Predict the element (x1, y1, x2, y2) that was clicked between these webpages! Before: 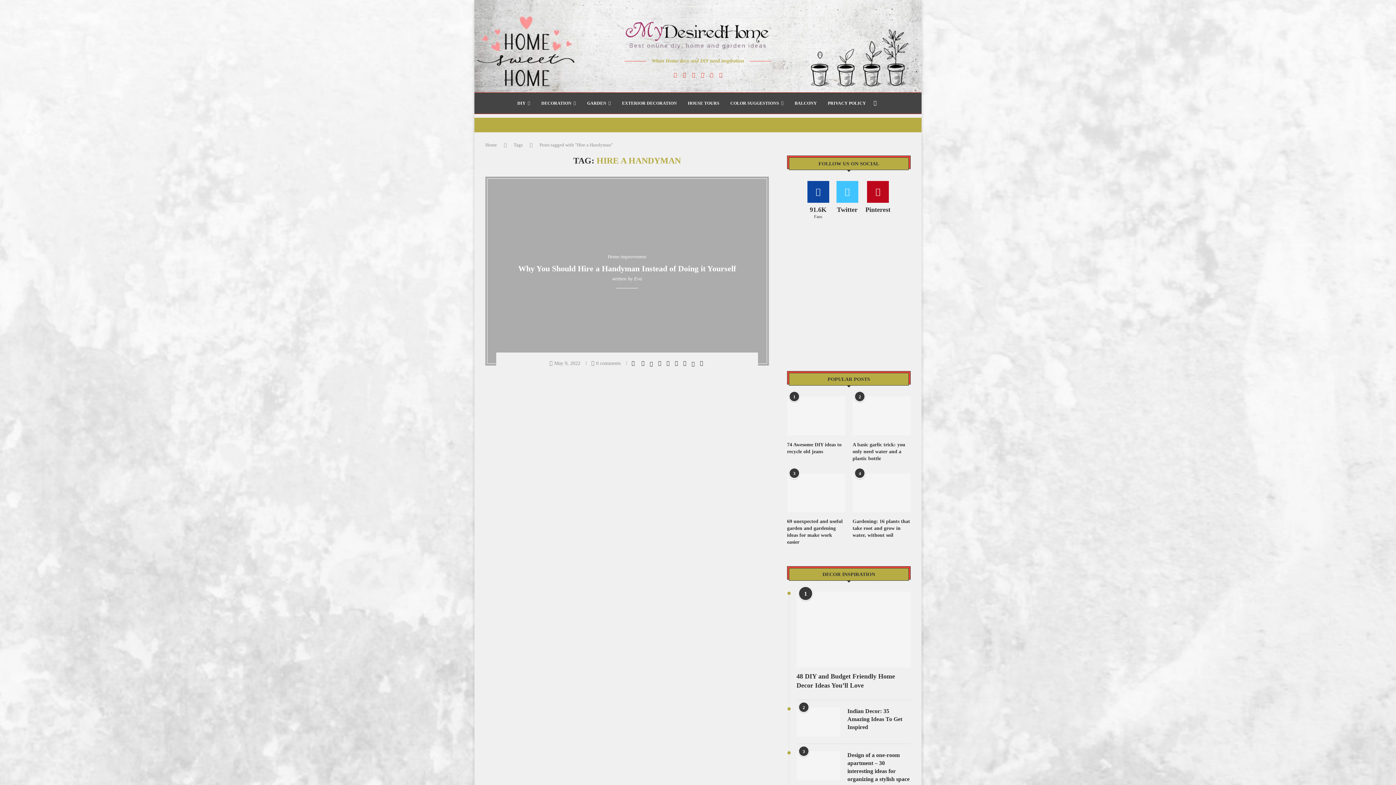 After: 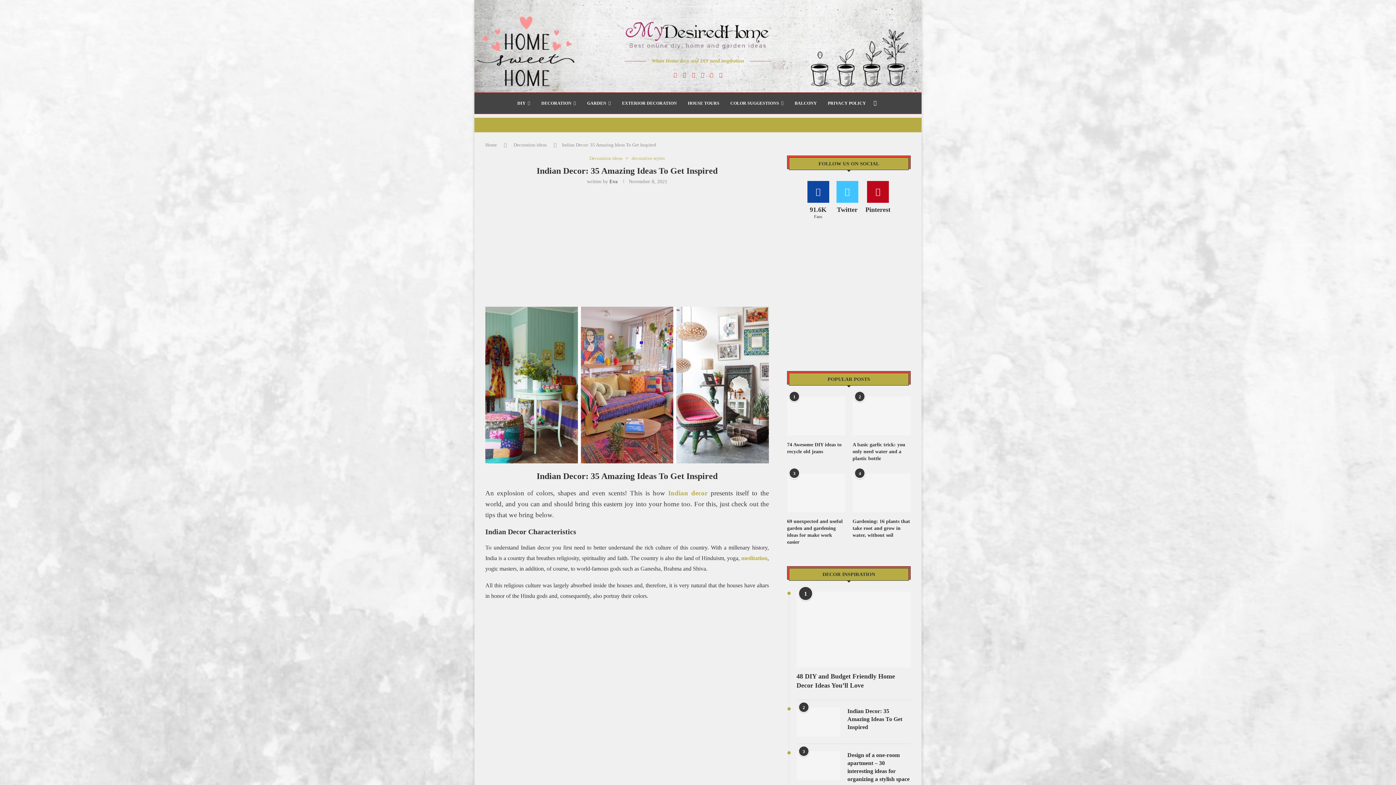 Action: bbox: (796, 707, 840, 736)